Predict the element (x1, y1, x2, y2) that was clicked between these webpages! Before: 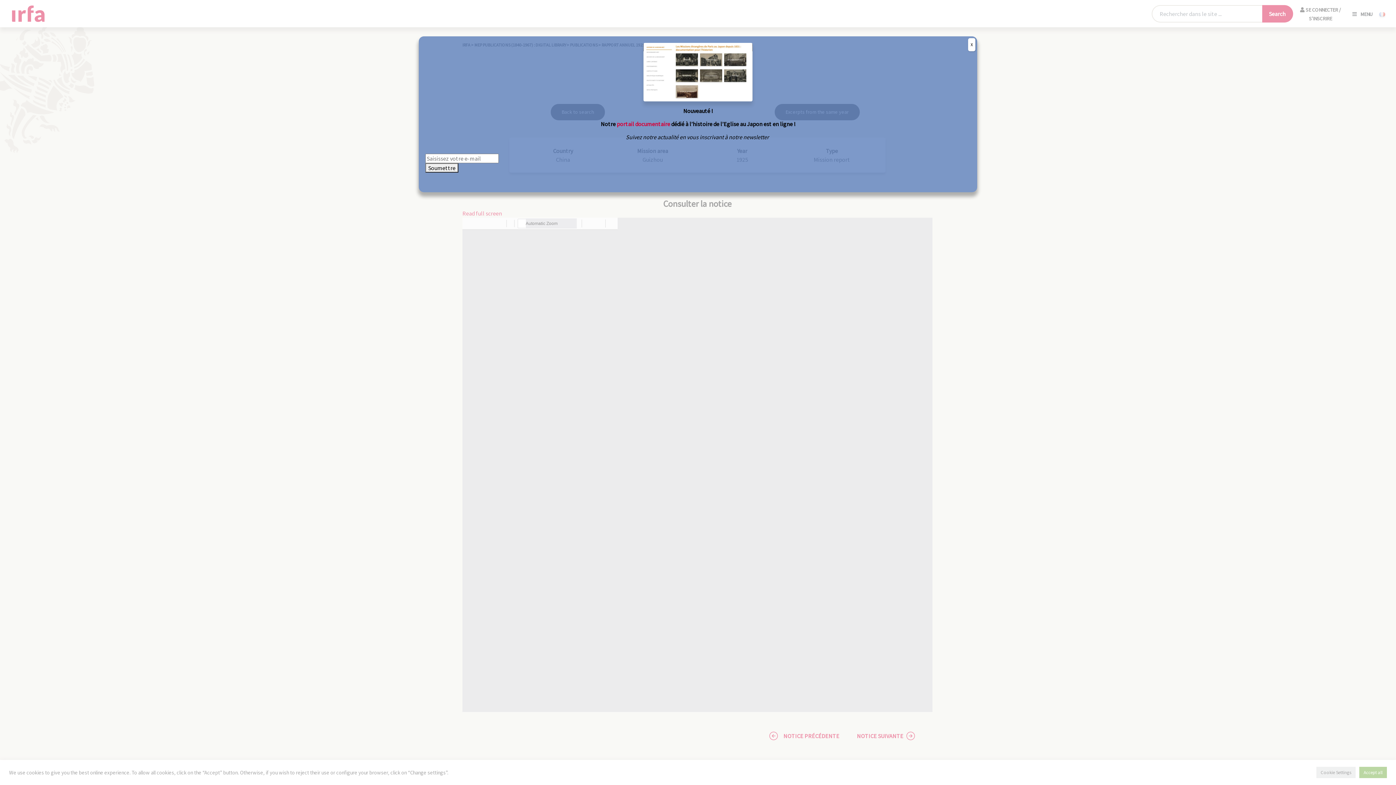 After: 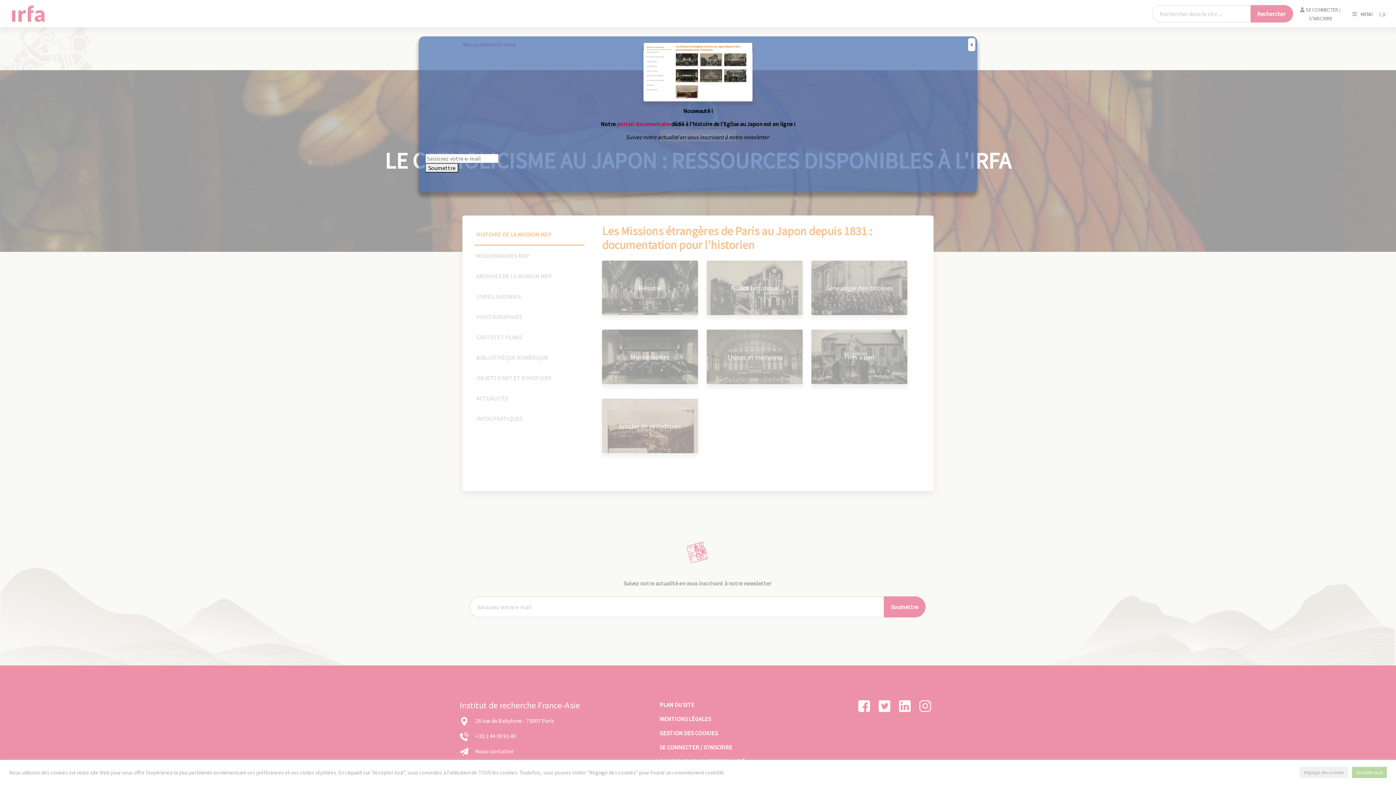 Action: bbox: (616, 120, 670, 127) label: portail documentaire